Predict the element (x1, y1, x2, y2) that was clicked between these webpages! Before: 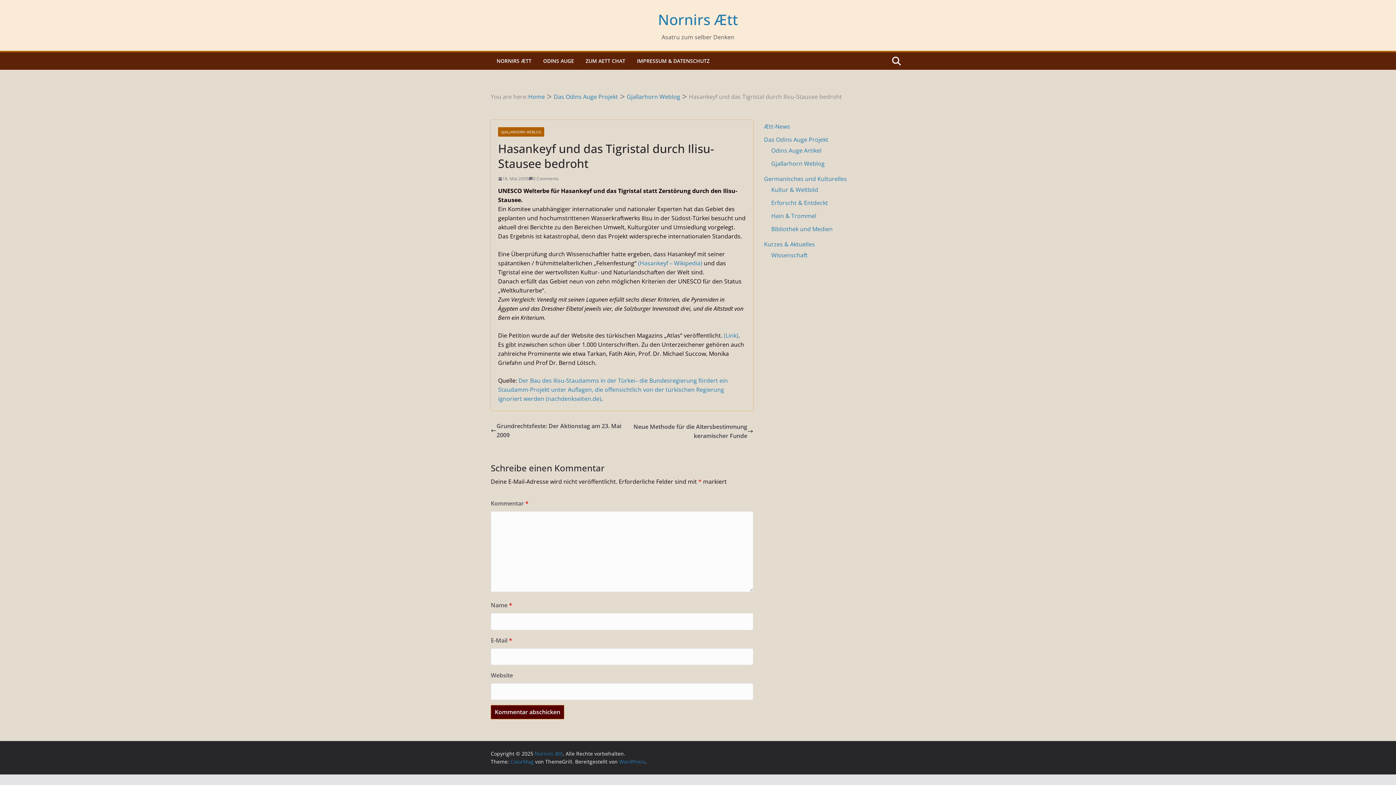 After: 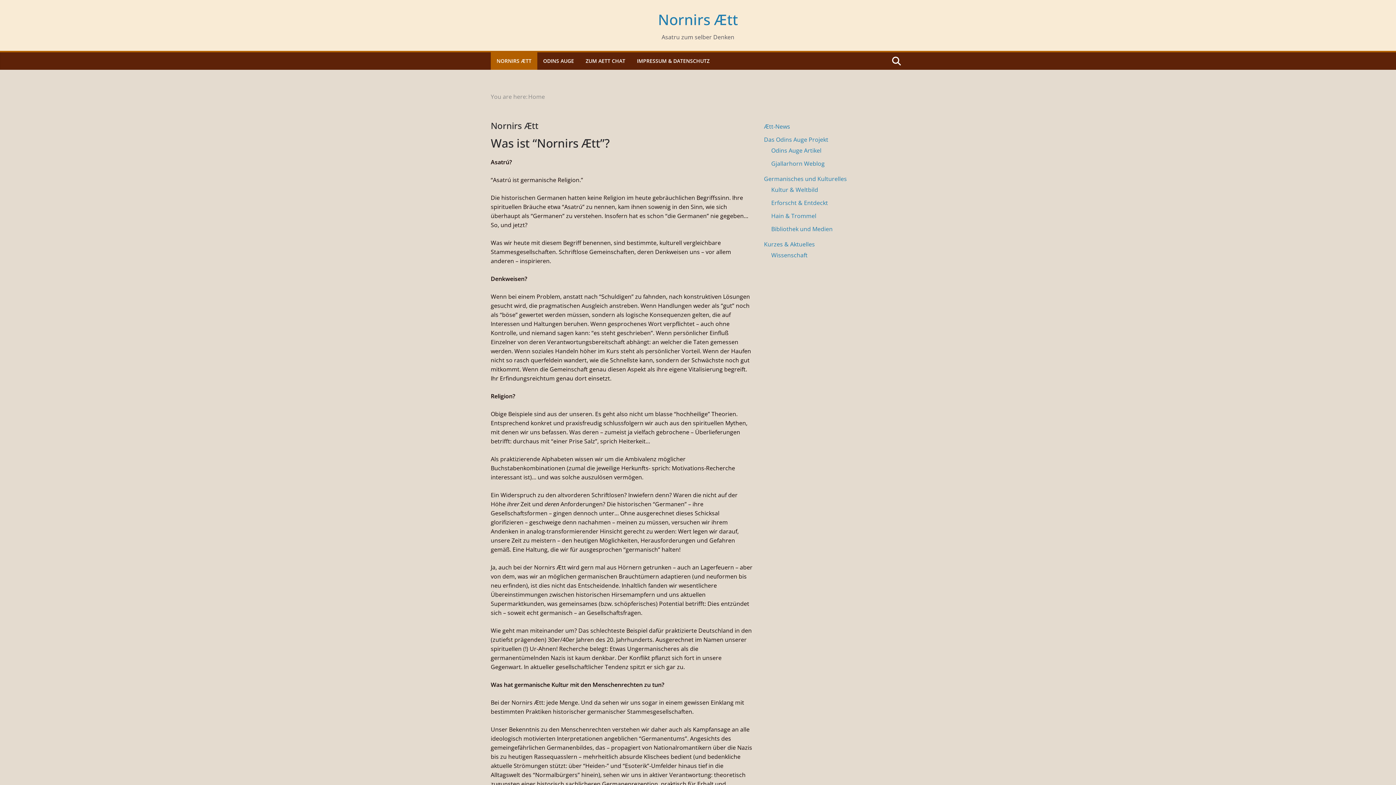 Action: bbox: (534, 750, 562, 757) label: Nornirs Ætt